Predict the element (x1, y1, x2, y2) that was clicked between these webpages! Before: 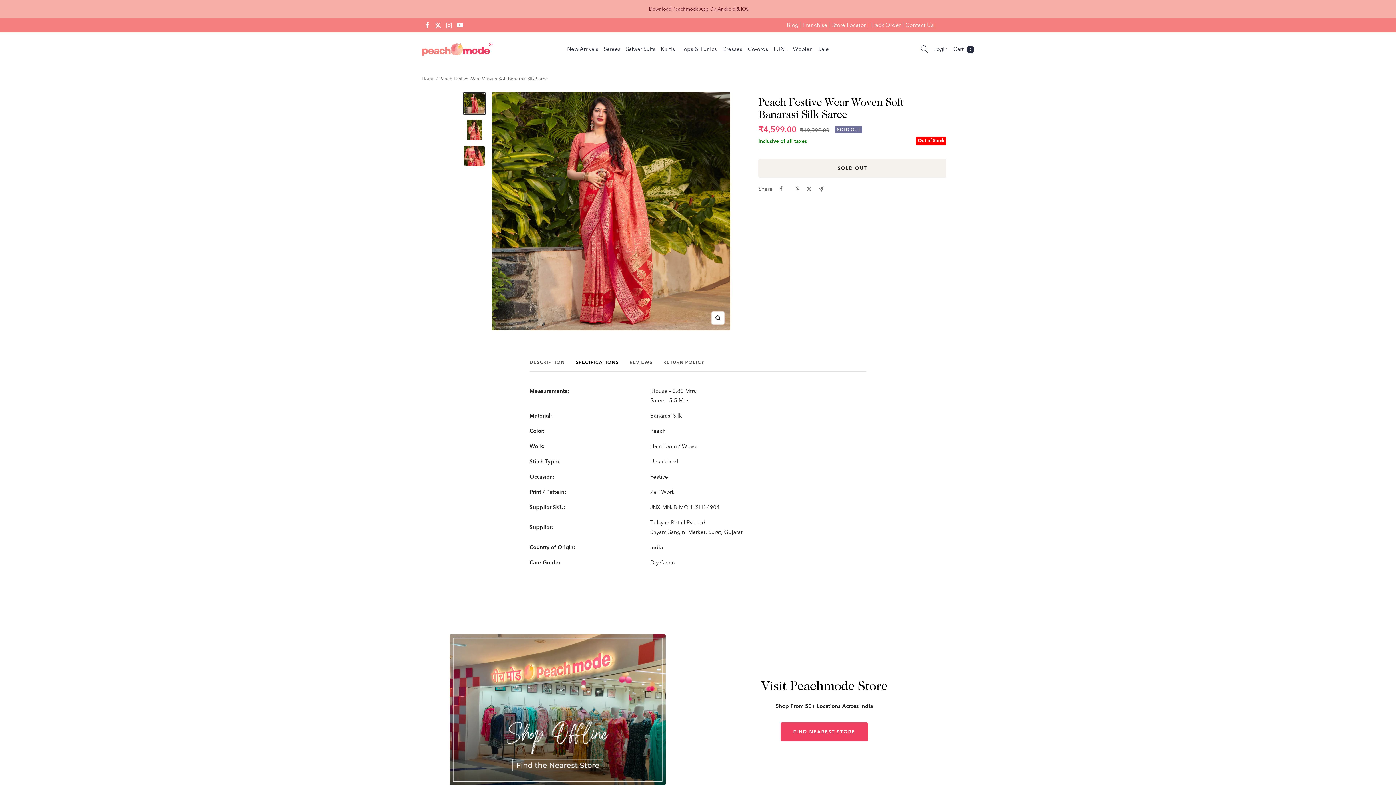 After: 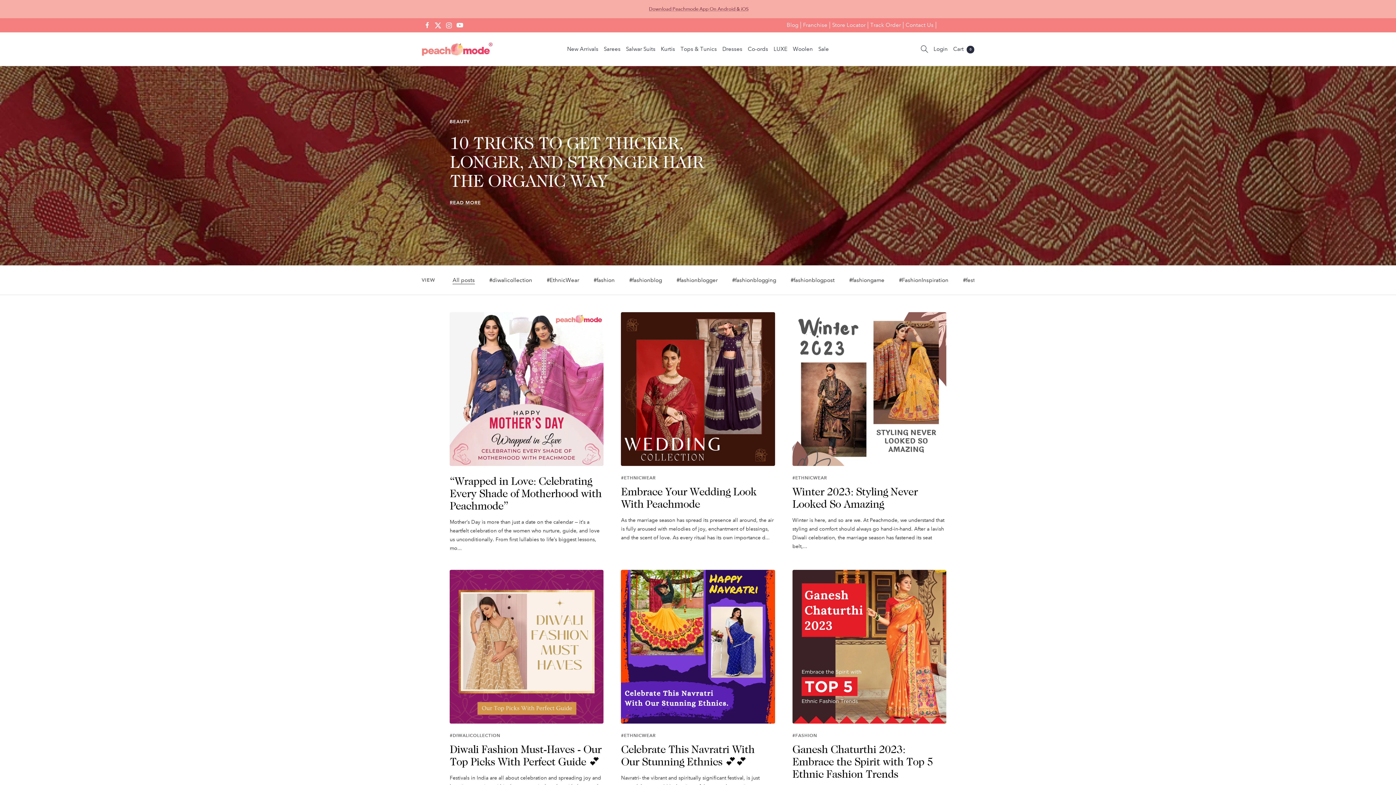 Action: label: Blog bbox: (784, 21, 801, 28)